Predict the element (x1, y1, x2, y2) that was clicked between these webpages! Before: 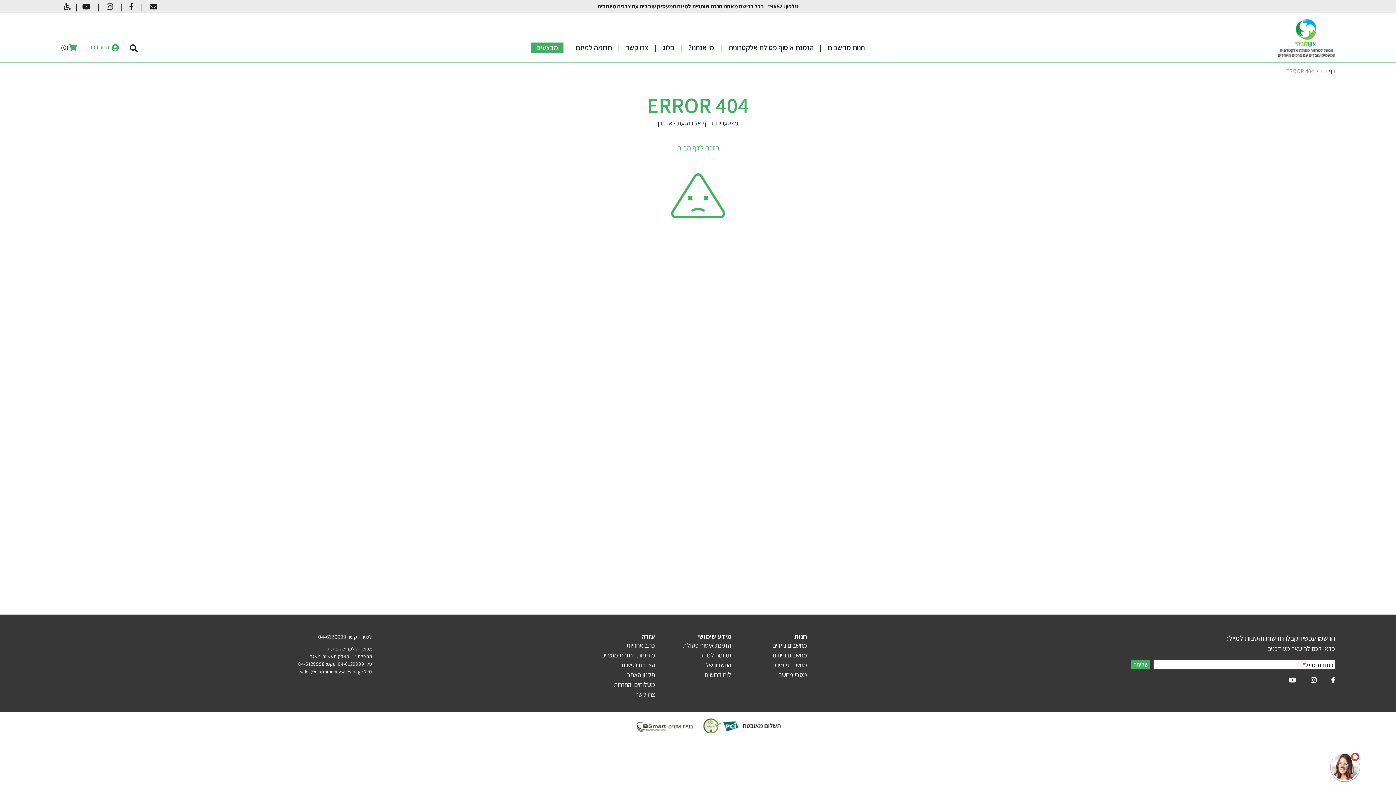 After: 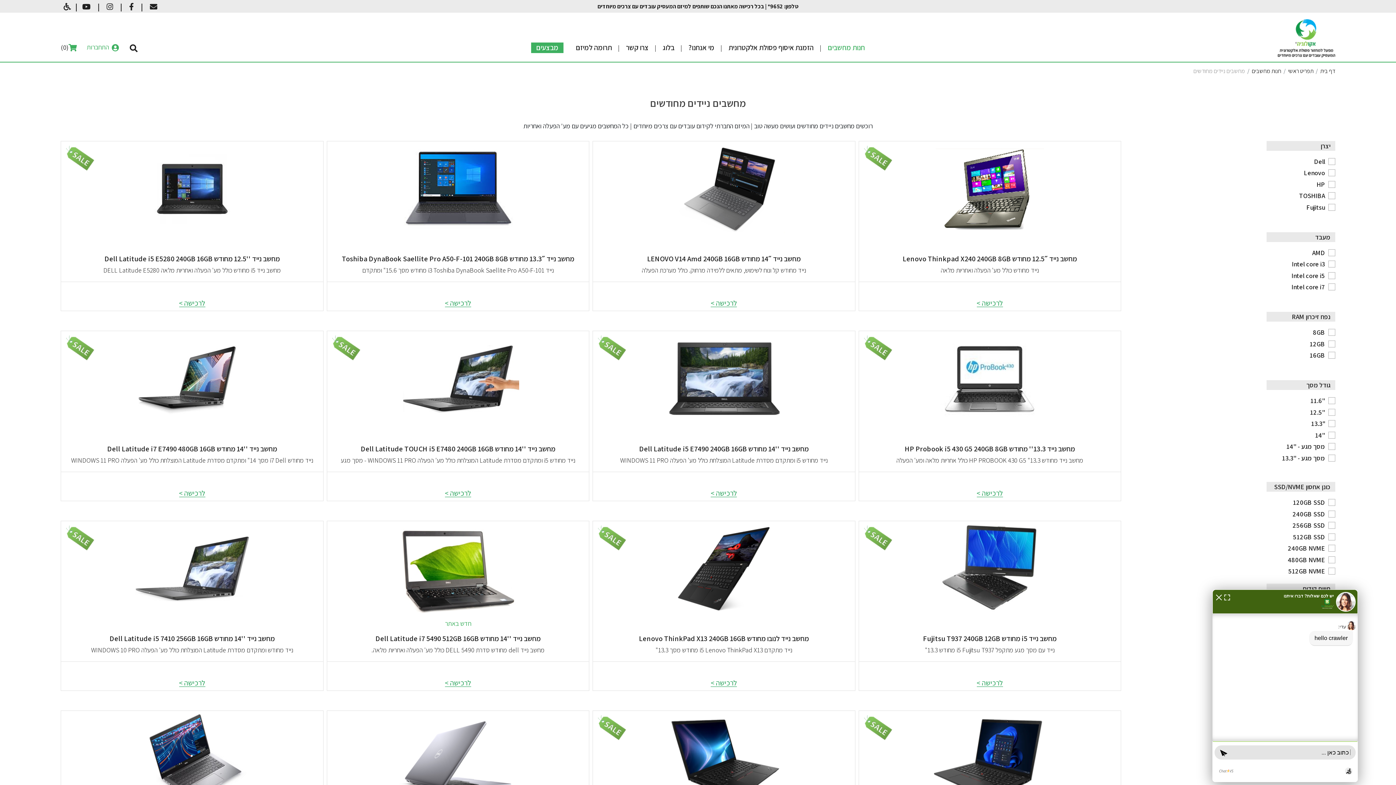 Action: bbox: (772, 641, 807, 649) label: מחשבים ניידים